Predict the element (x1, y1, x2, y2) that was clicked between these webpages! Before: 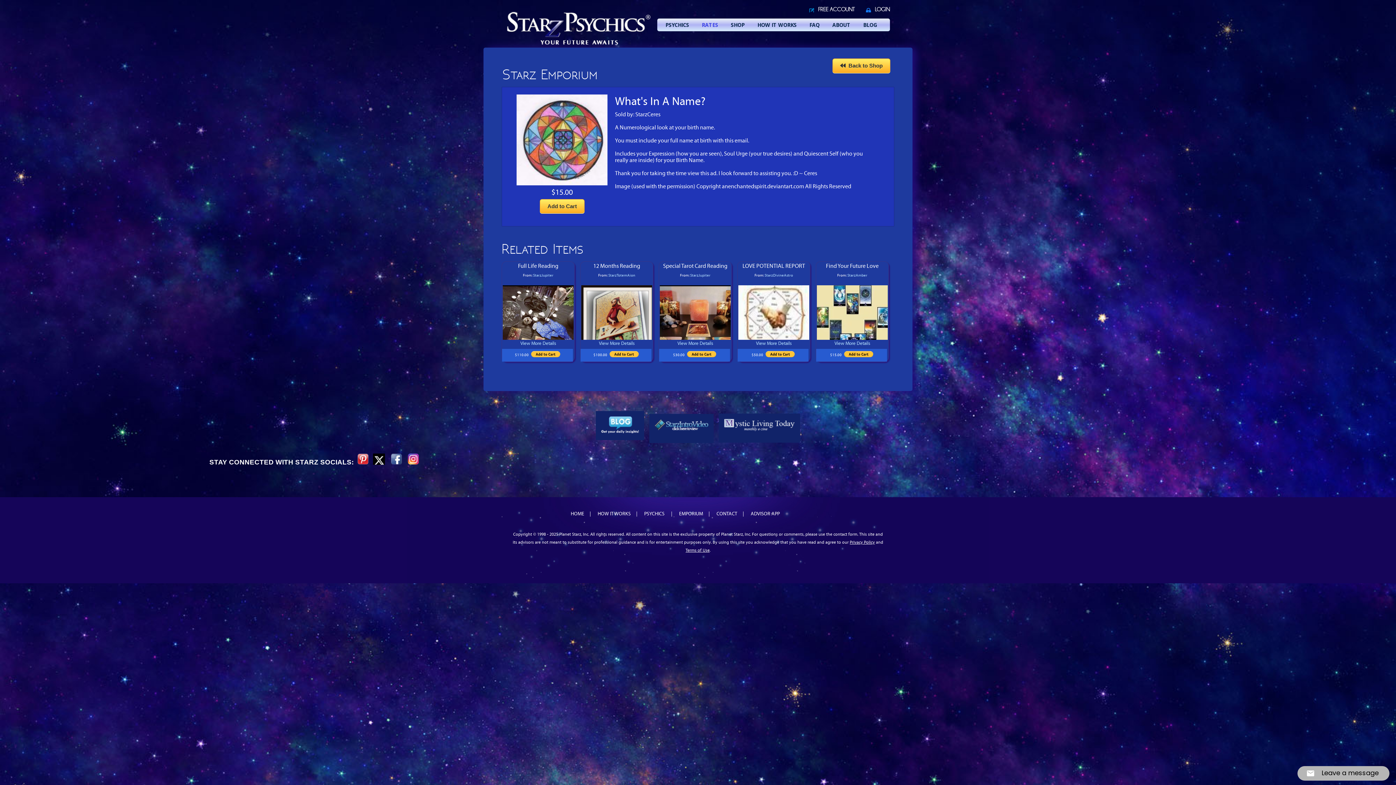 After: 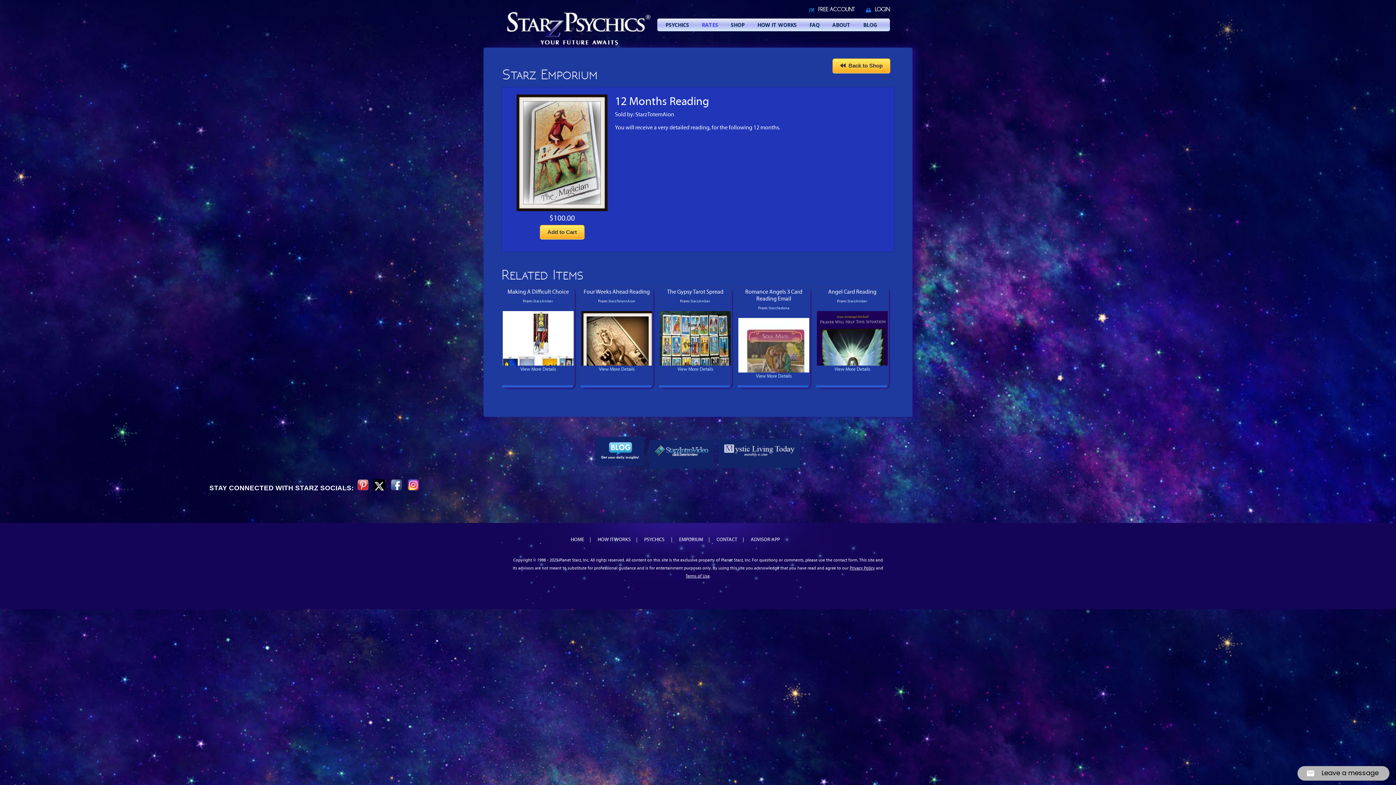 Action: bbox: (581, 328, 654, 335)